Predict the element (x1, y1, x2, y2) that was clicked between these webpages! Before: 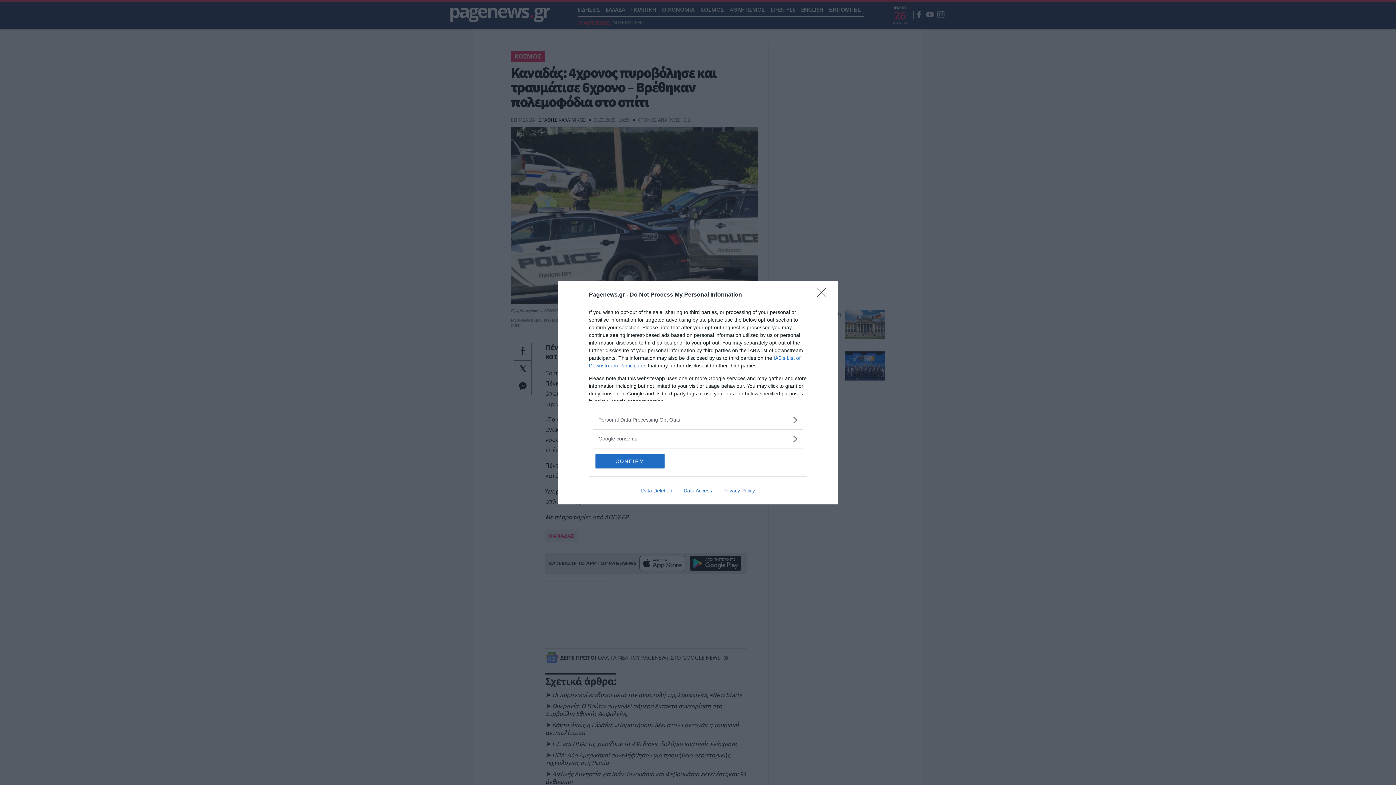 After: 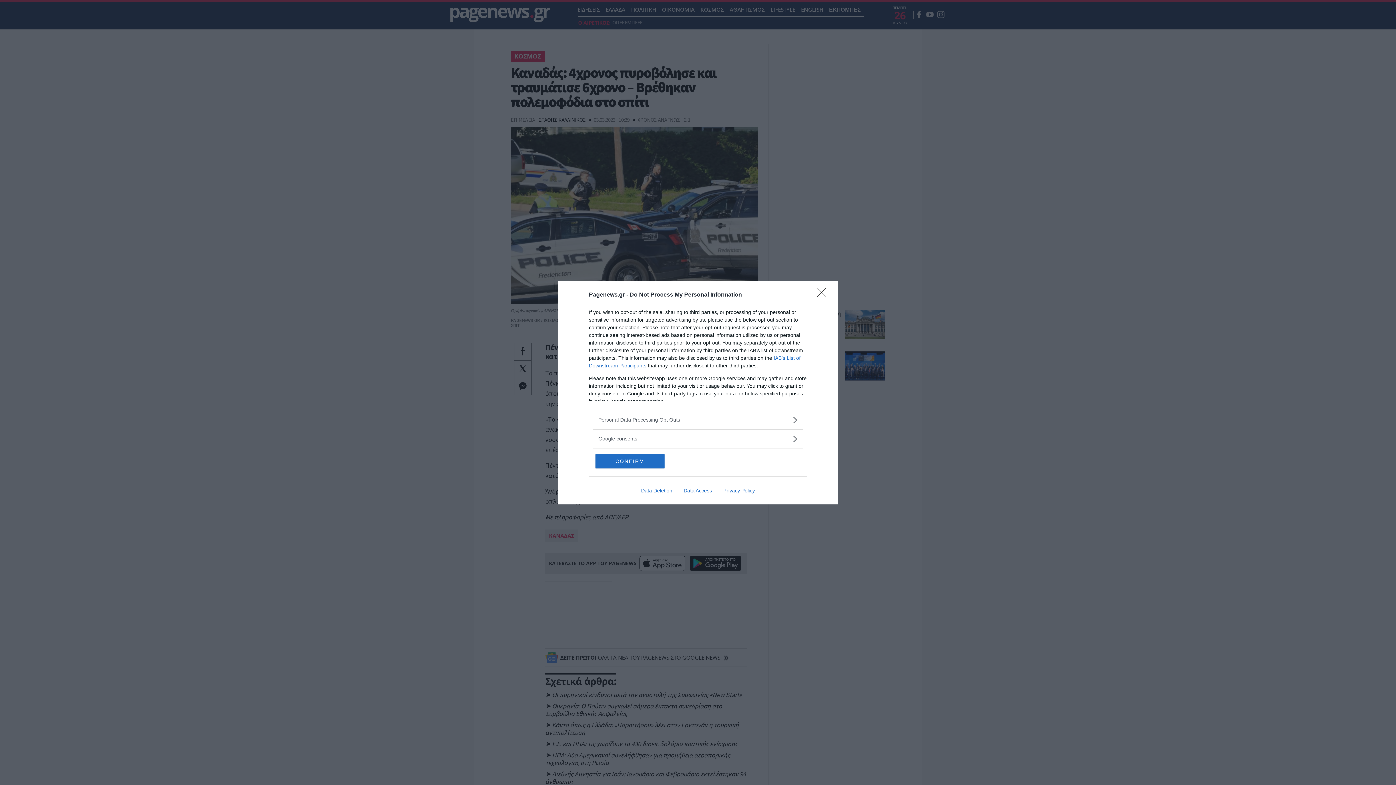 Action: label: Data Deletion bbox: (635, 487, 678, 493)